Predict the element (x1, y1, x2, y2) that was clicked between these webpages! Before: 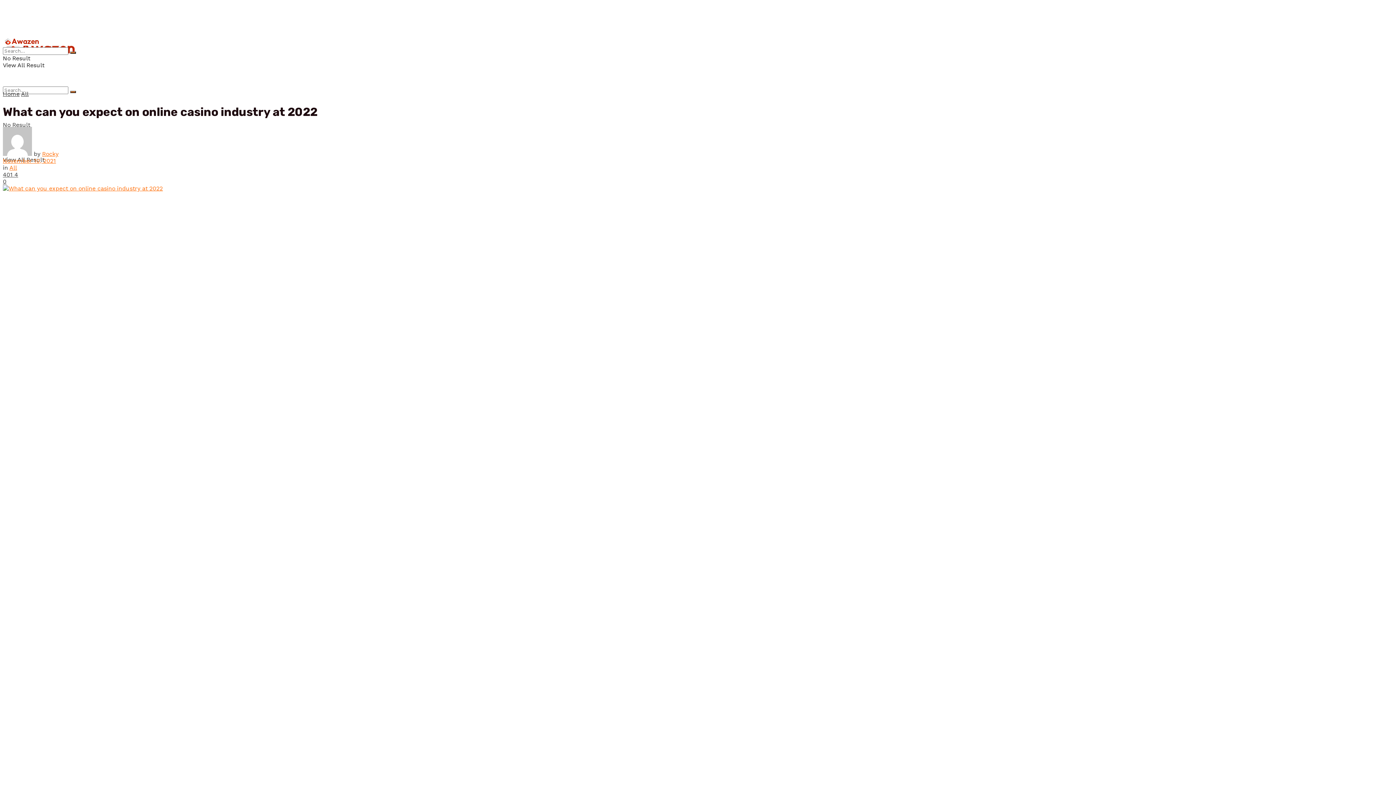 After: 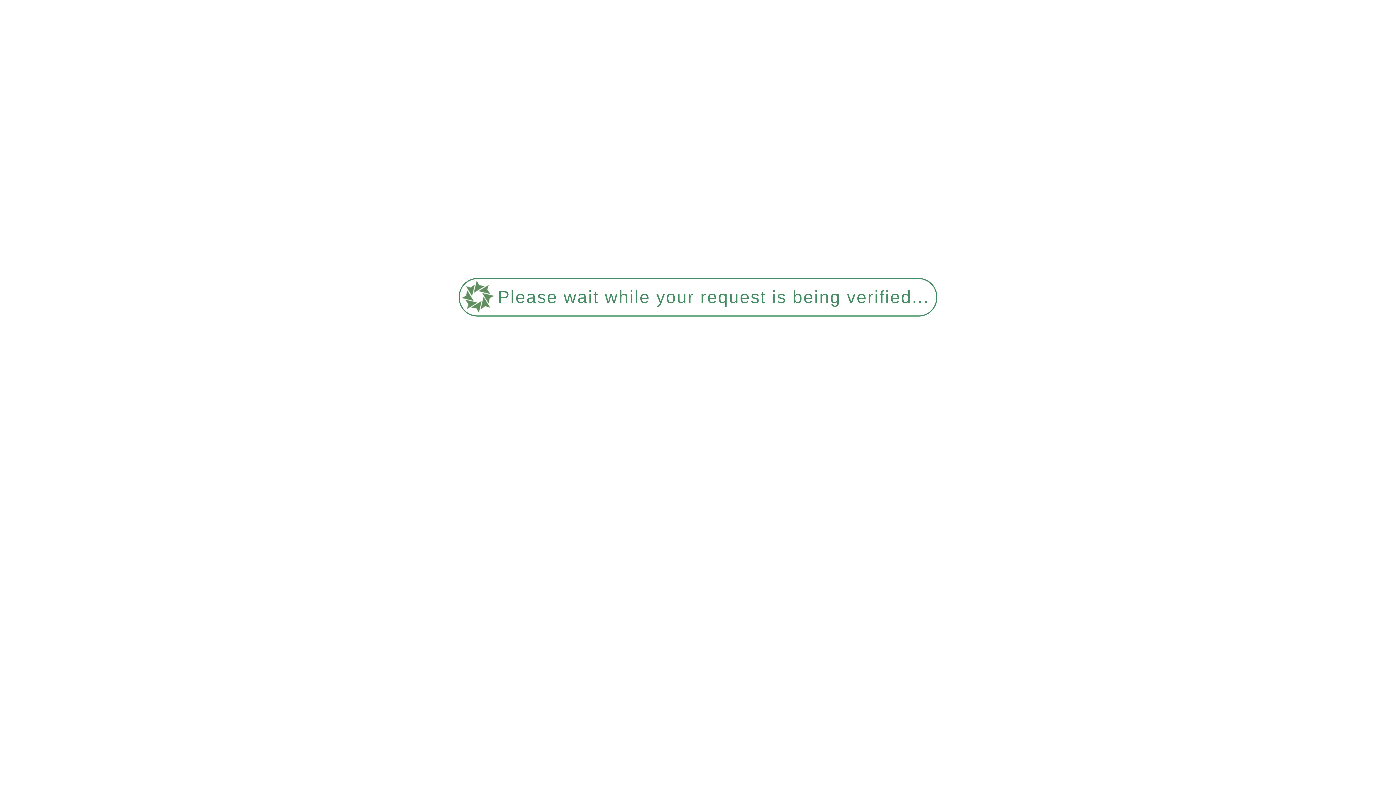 Action: label: 0 bbox: (2, 178, 6, 185)